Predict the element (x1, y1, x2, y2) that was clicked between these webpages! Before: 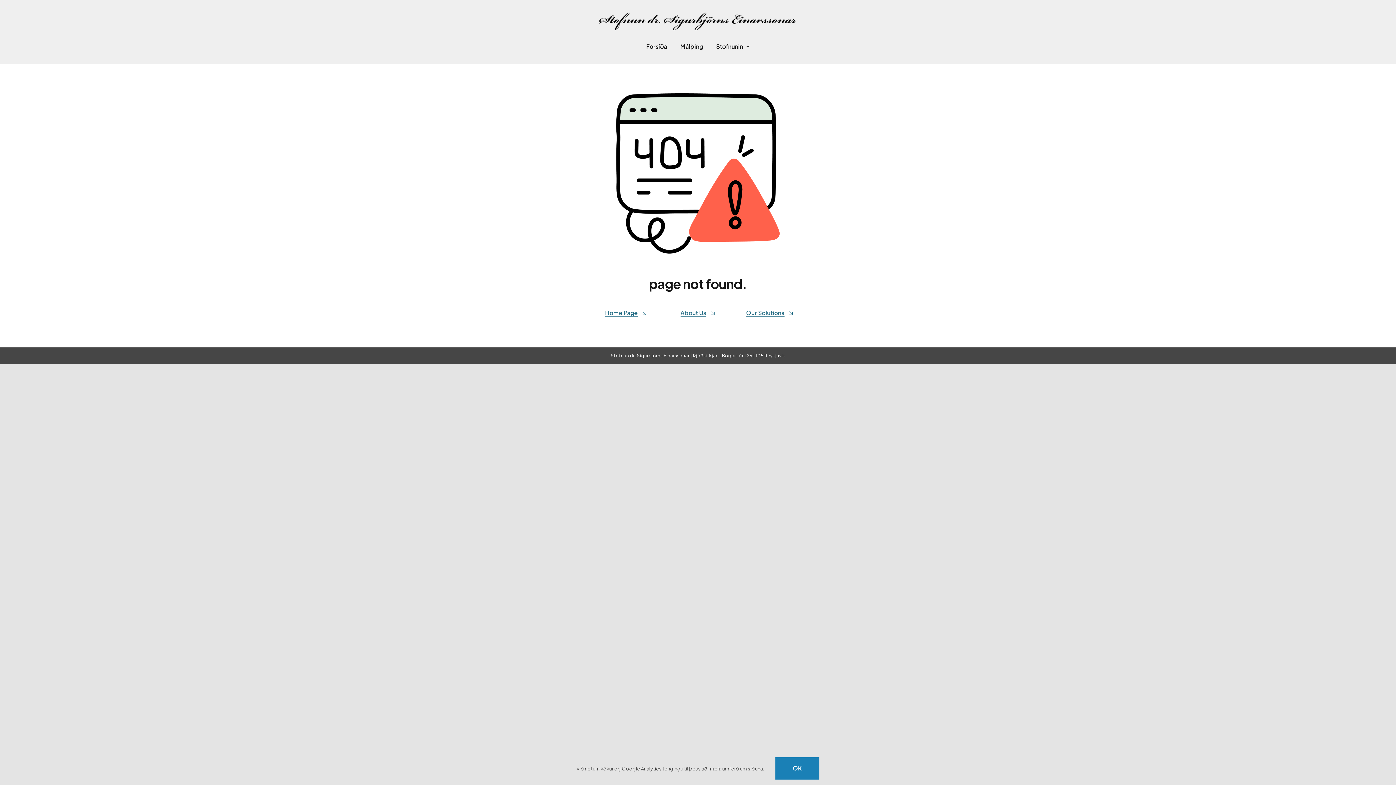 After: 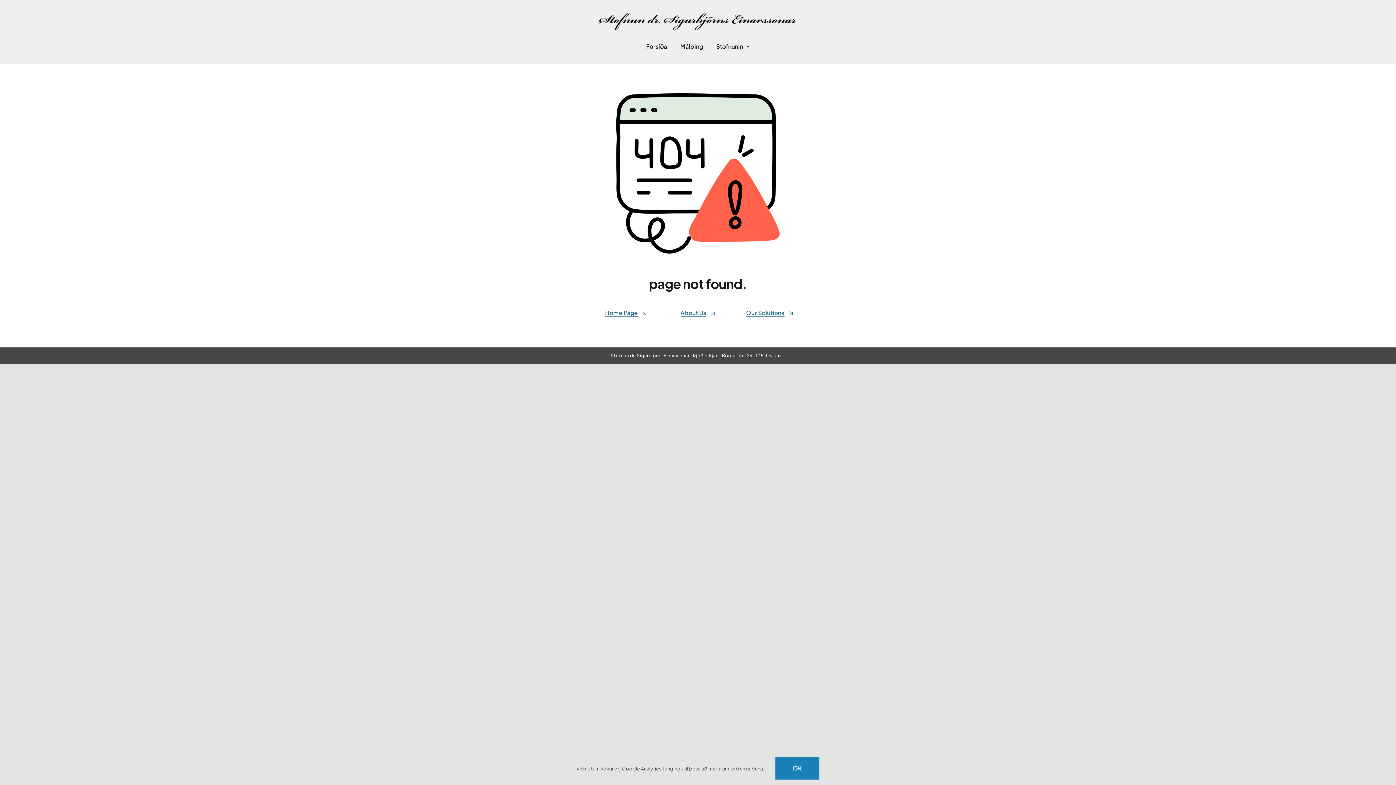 Action: bbox: (680, 309, 715, 316) label: About Us